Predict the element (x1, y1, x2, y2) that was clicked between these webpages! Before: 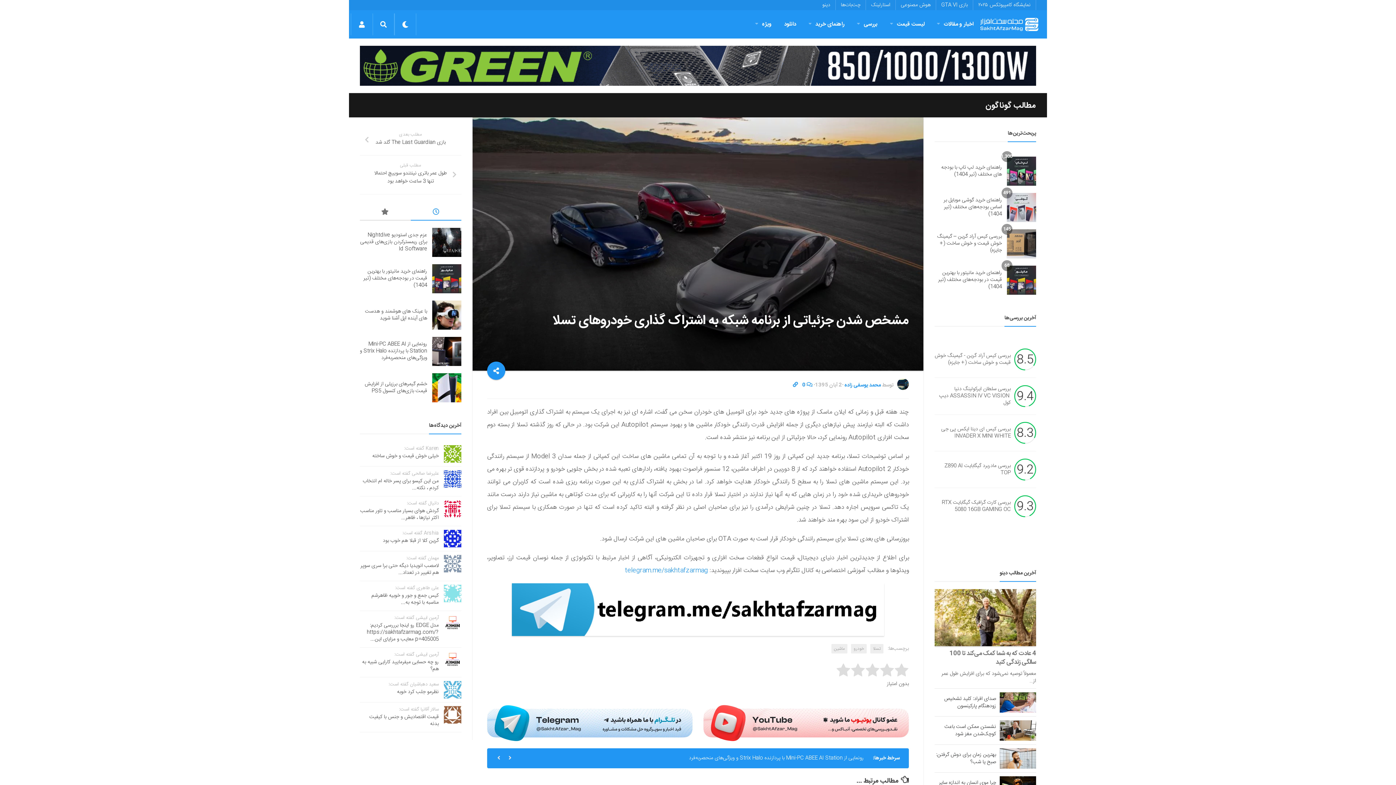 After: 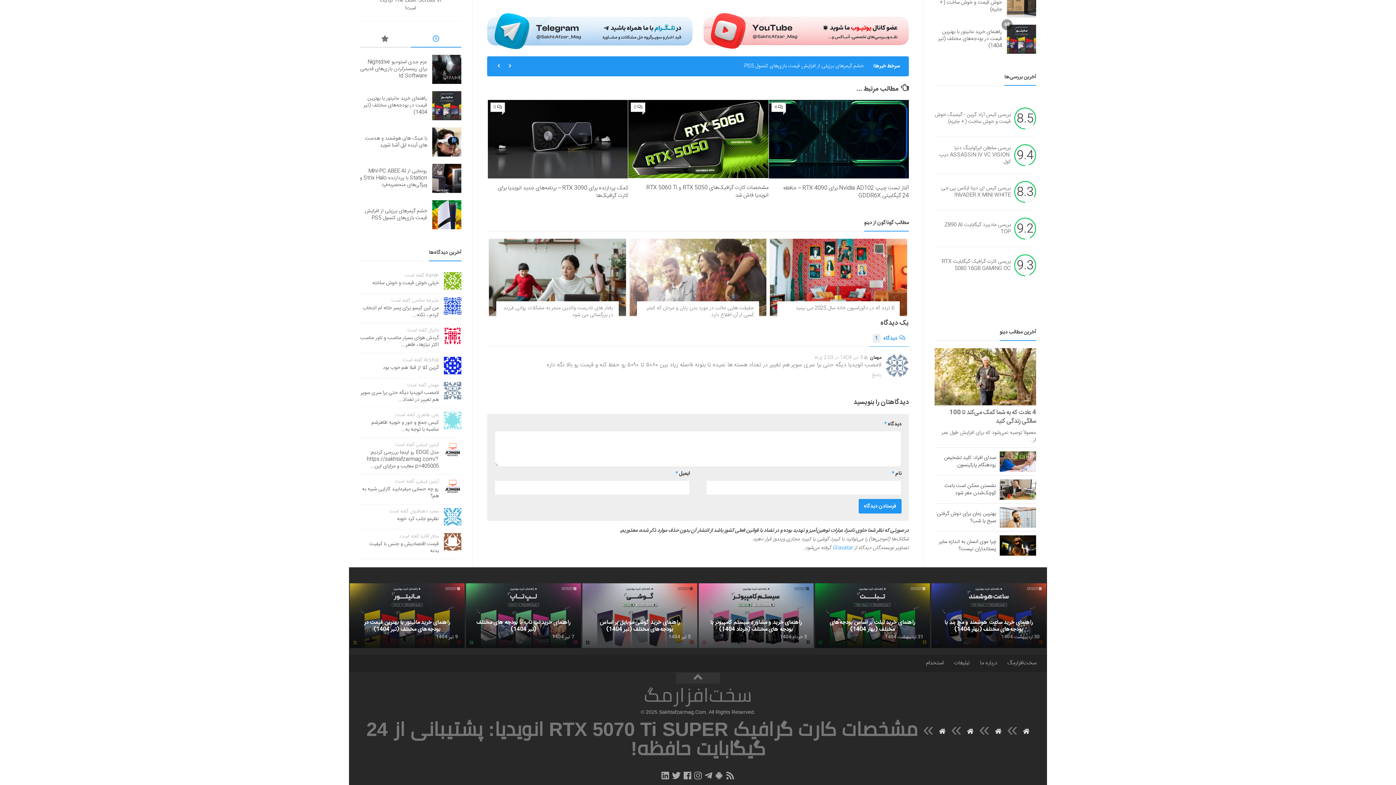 Action: label: لامصب انویدیا دیگه حتی برا سری سوپر هم تغییر در تعداد... bbox: (360, 561, 438, 577)